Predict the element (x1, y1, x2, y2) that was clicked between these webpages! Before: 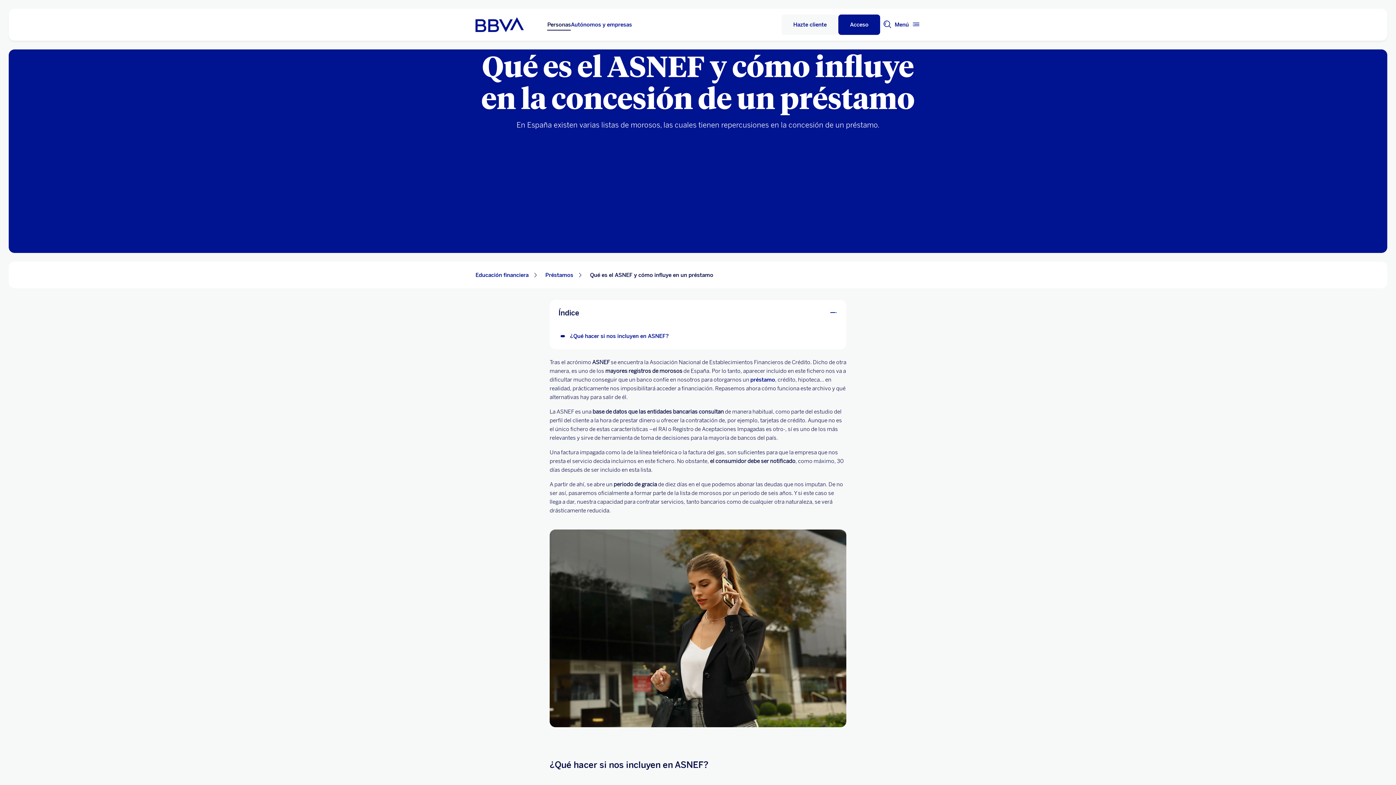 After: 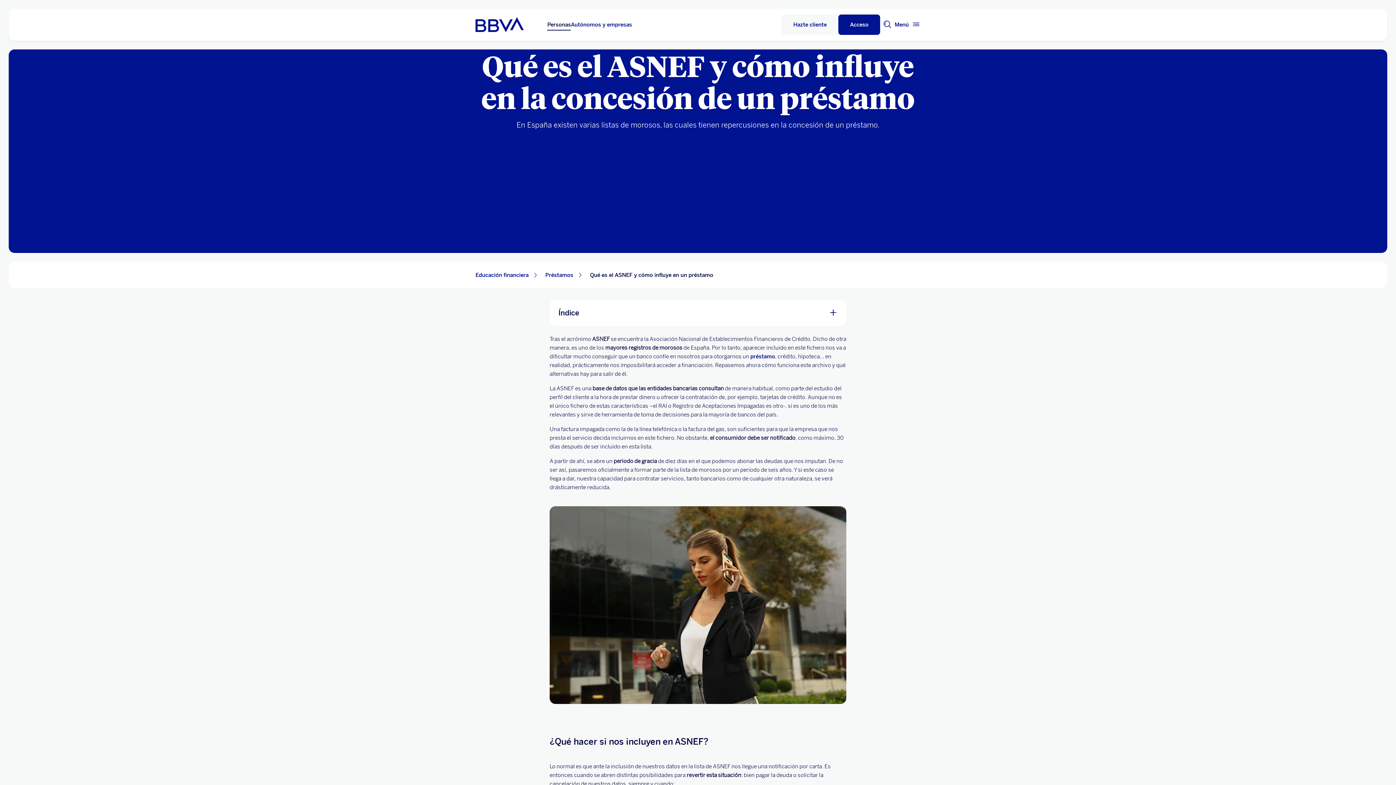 Action: bbox: (549, 299, 846, 326) label: Índice